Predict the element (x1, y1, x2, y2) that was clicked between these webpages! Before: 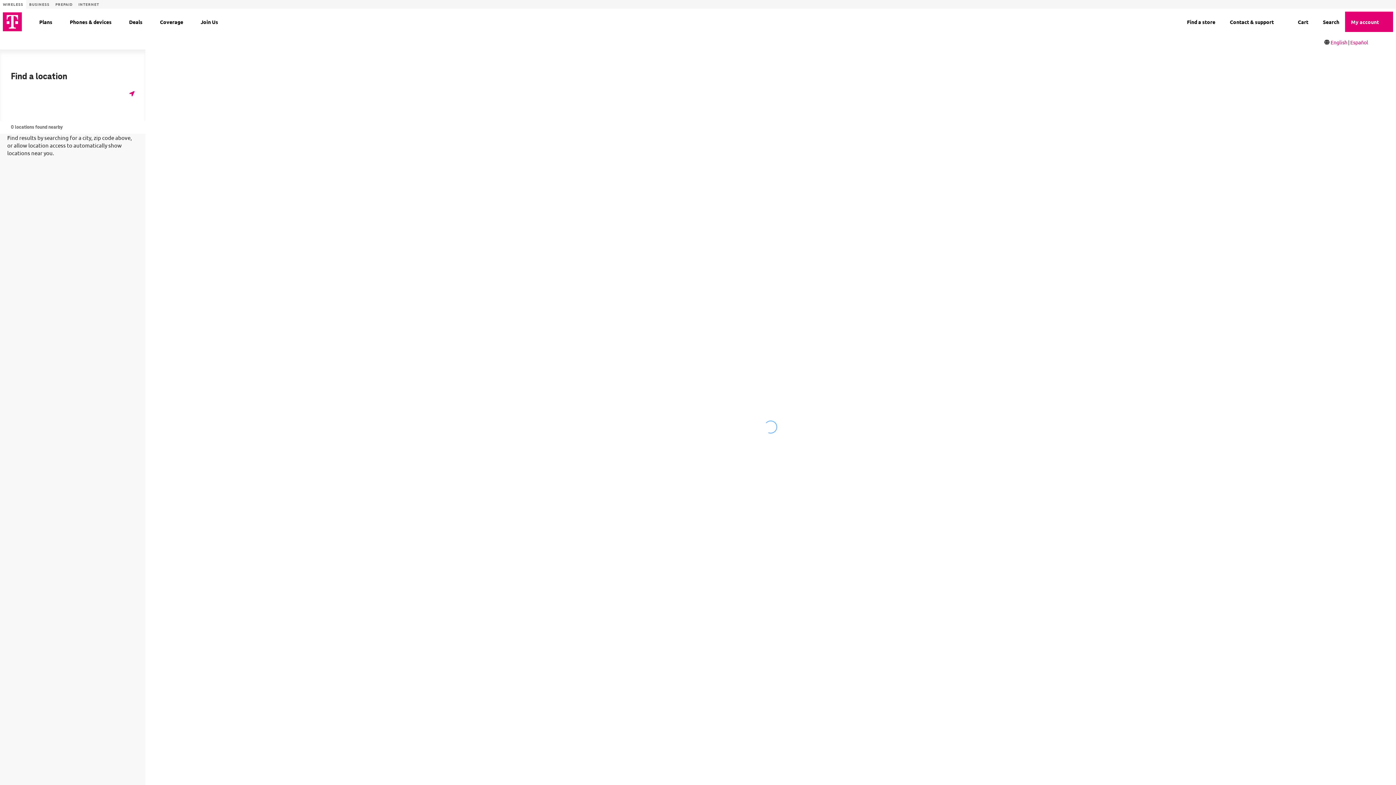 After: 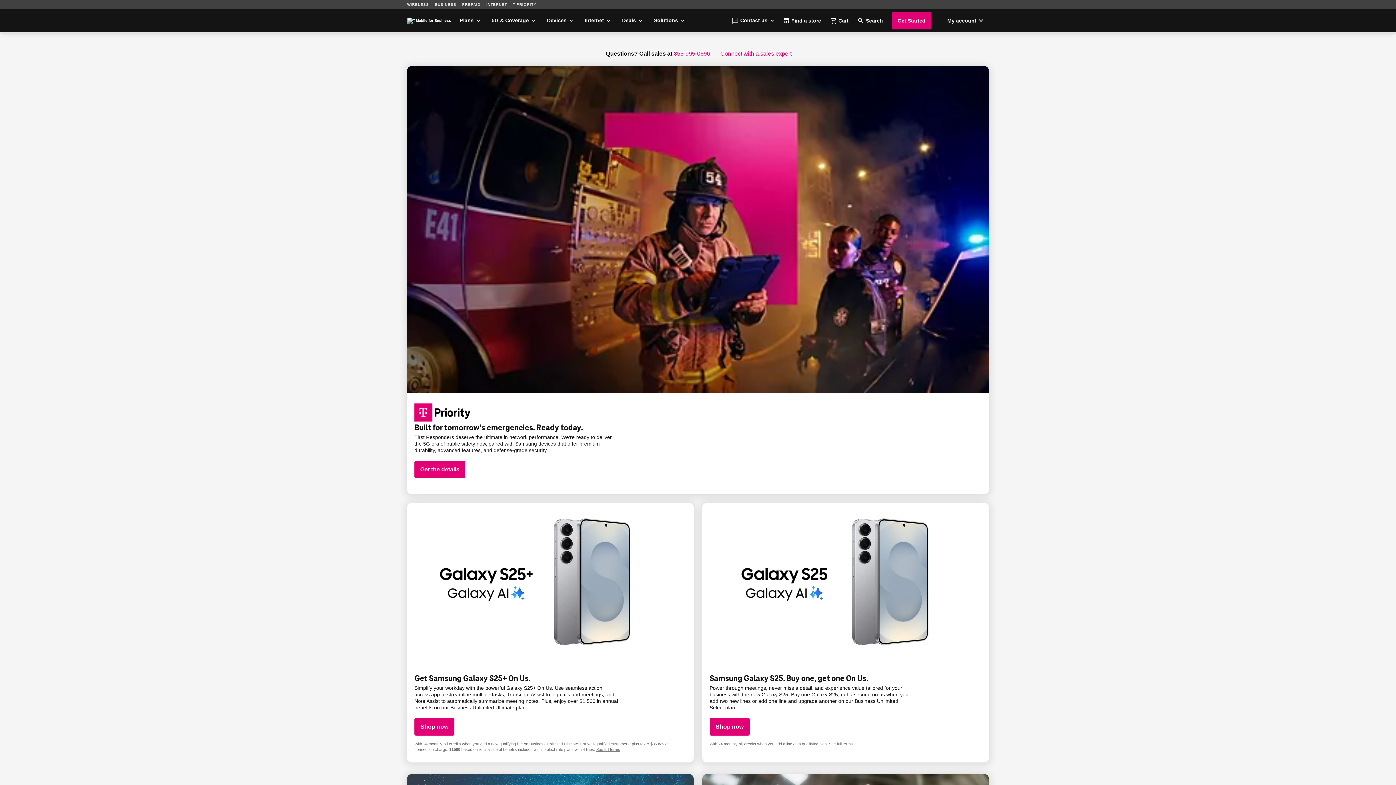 Action: bbox: (29, 2, 49, 6) label: Business site